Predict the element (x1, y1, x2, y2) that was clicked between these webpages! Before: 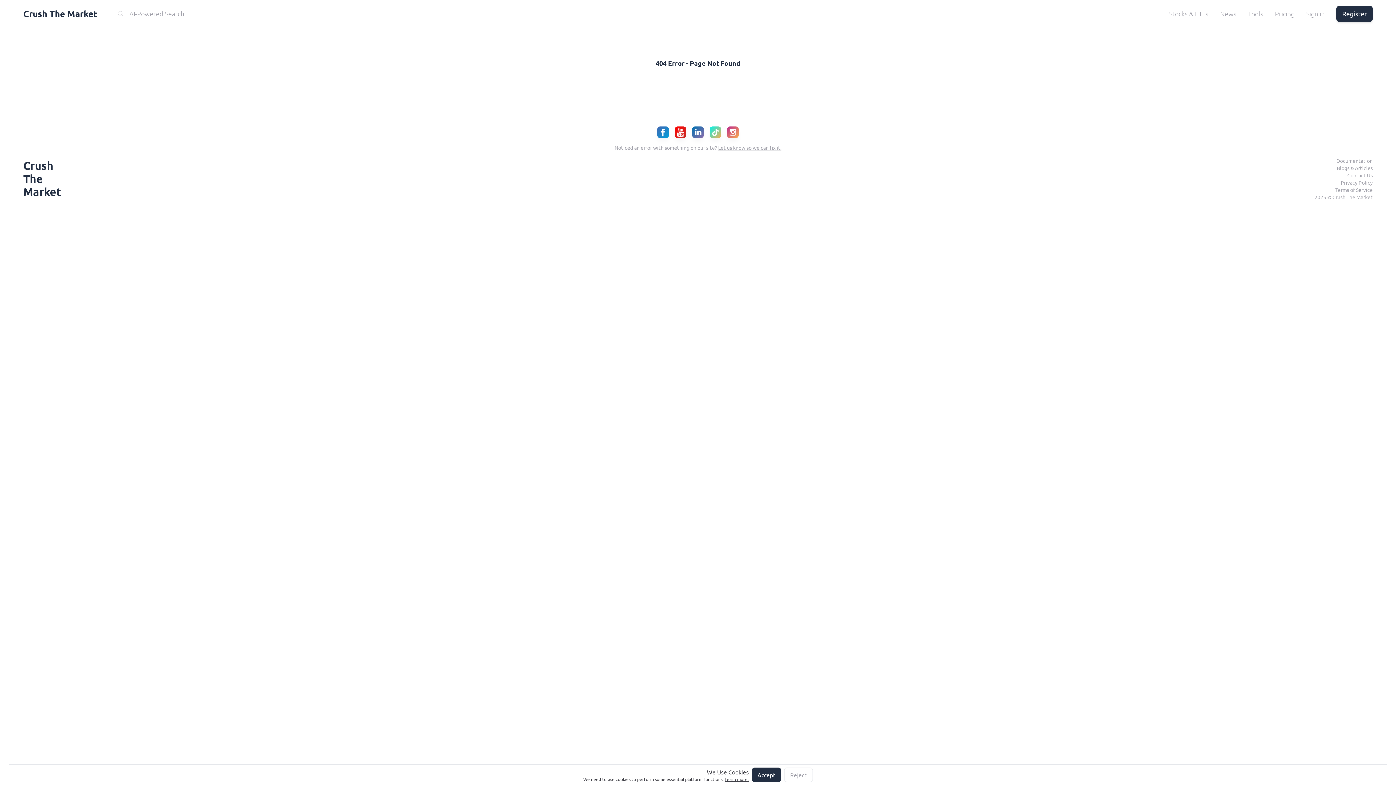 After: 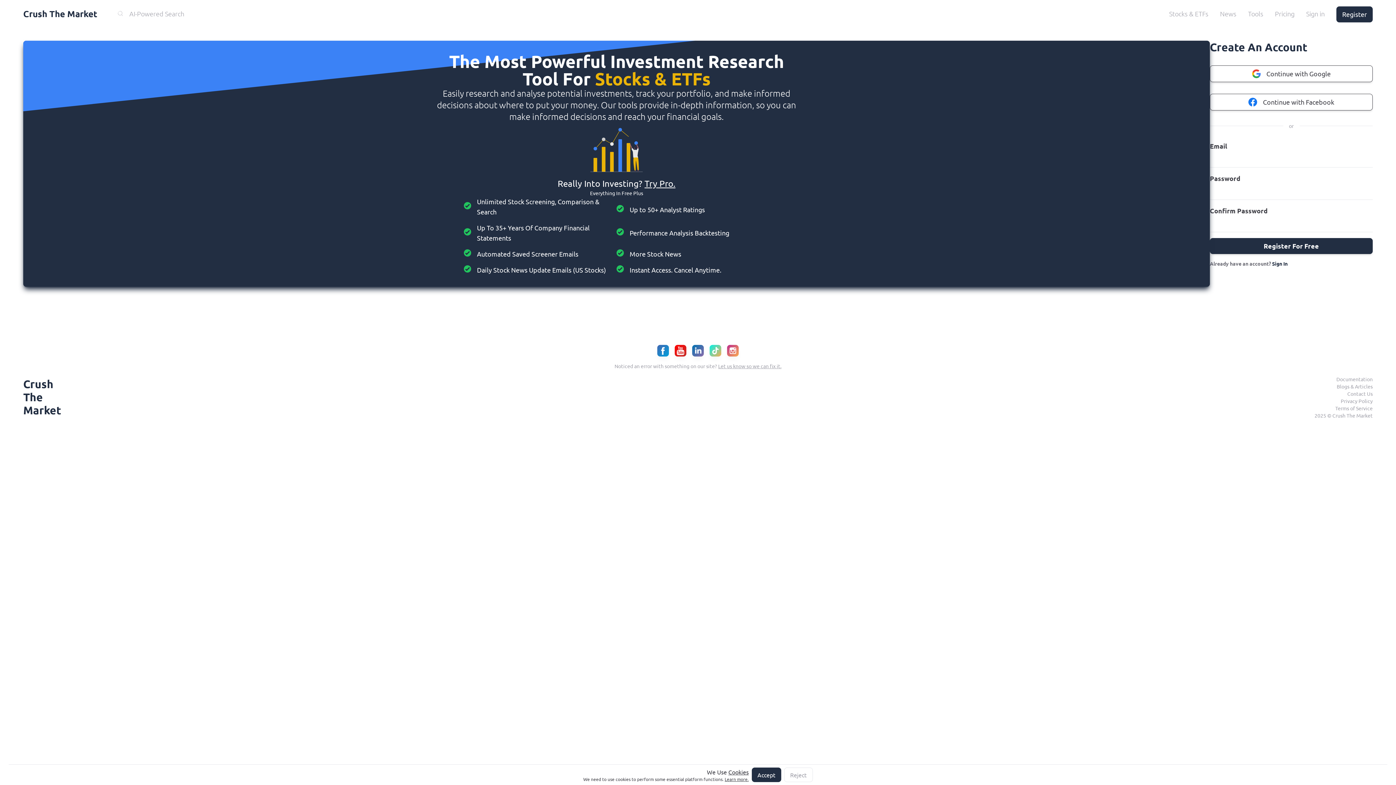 Action: bbox: (1342, 9, 1367, 17) label: Register